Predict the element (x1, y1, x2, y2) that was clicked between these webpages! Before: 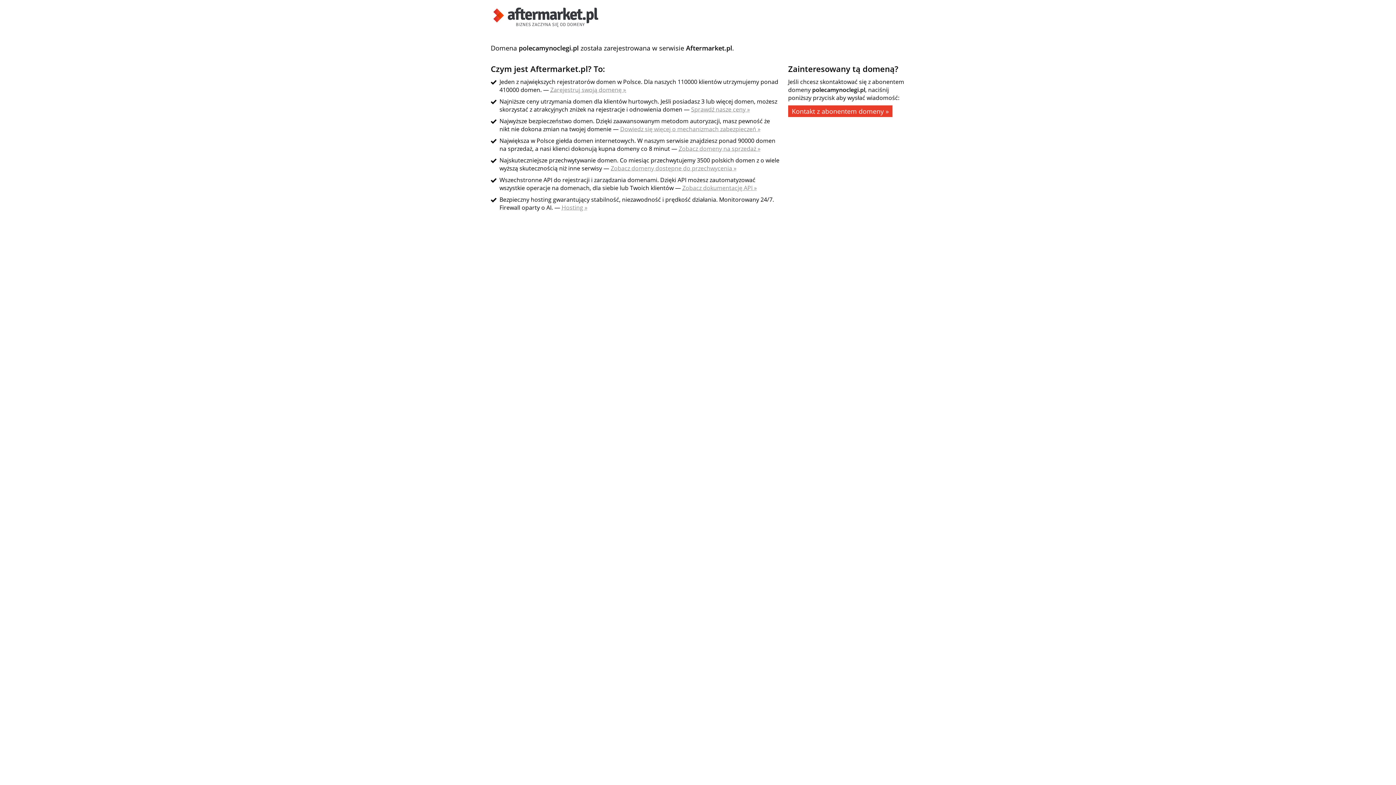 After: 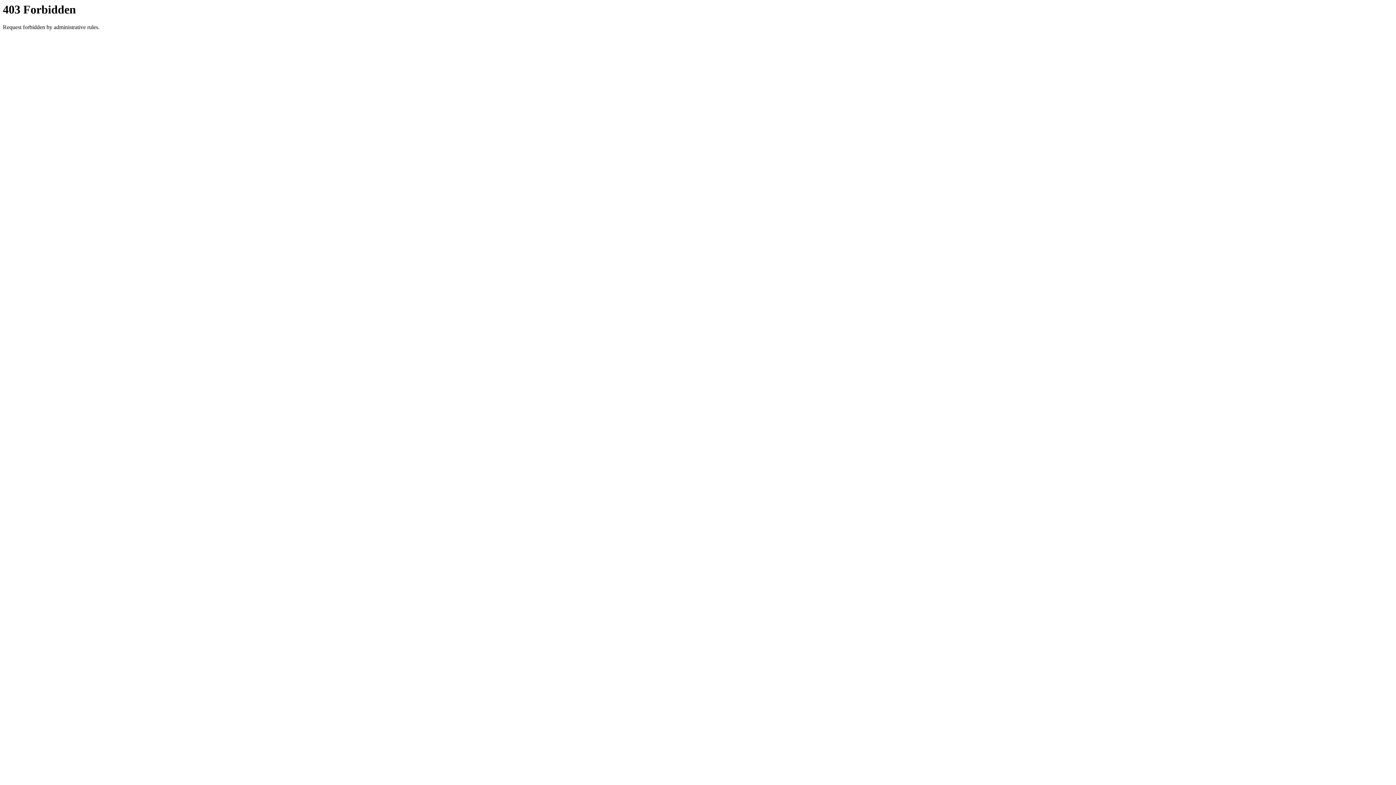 Action: label: Kontakt z abonentem domeny » bbox: (788, 105, 892, 117)